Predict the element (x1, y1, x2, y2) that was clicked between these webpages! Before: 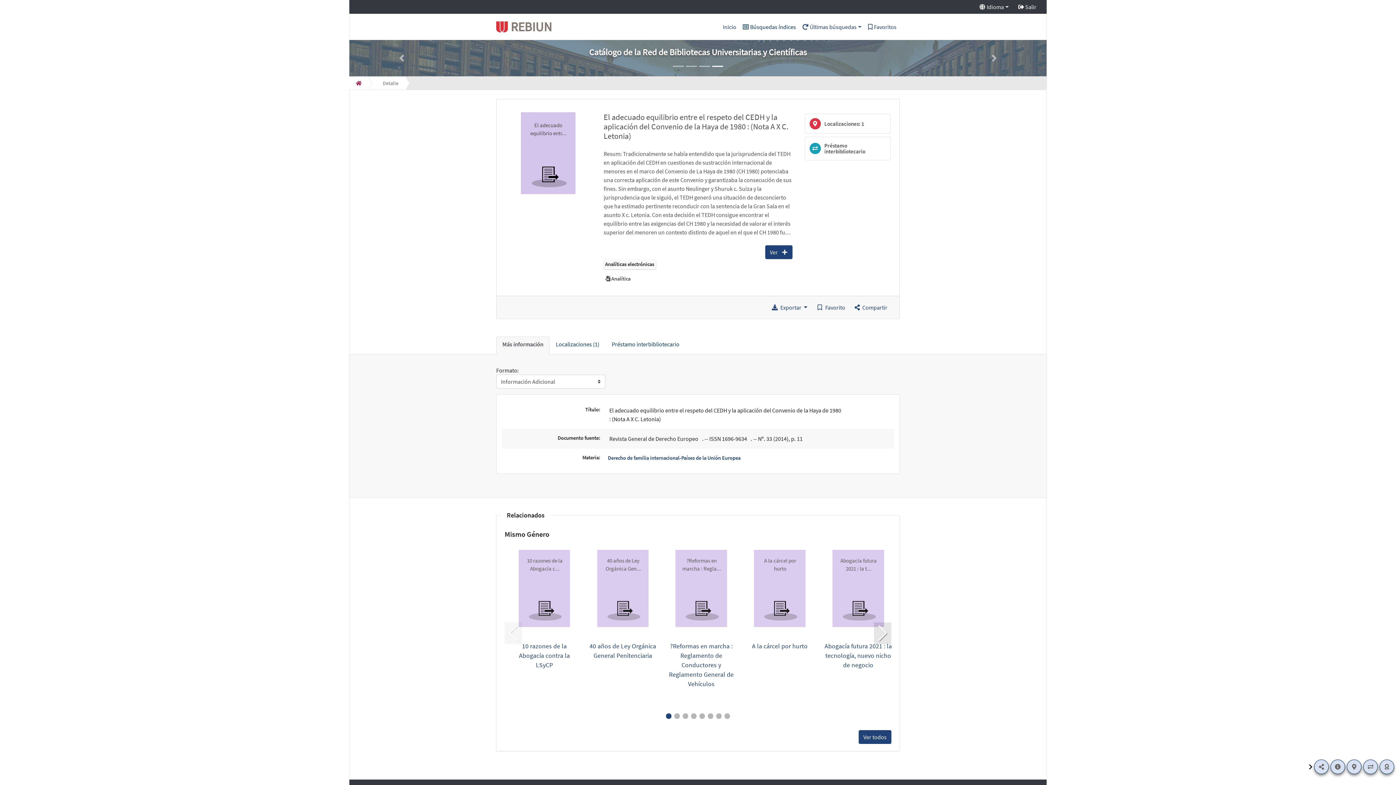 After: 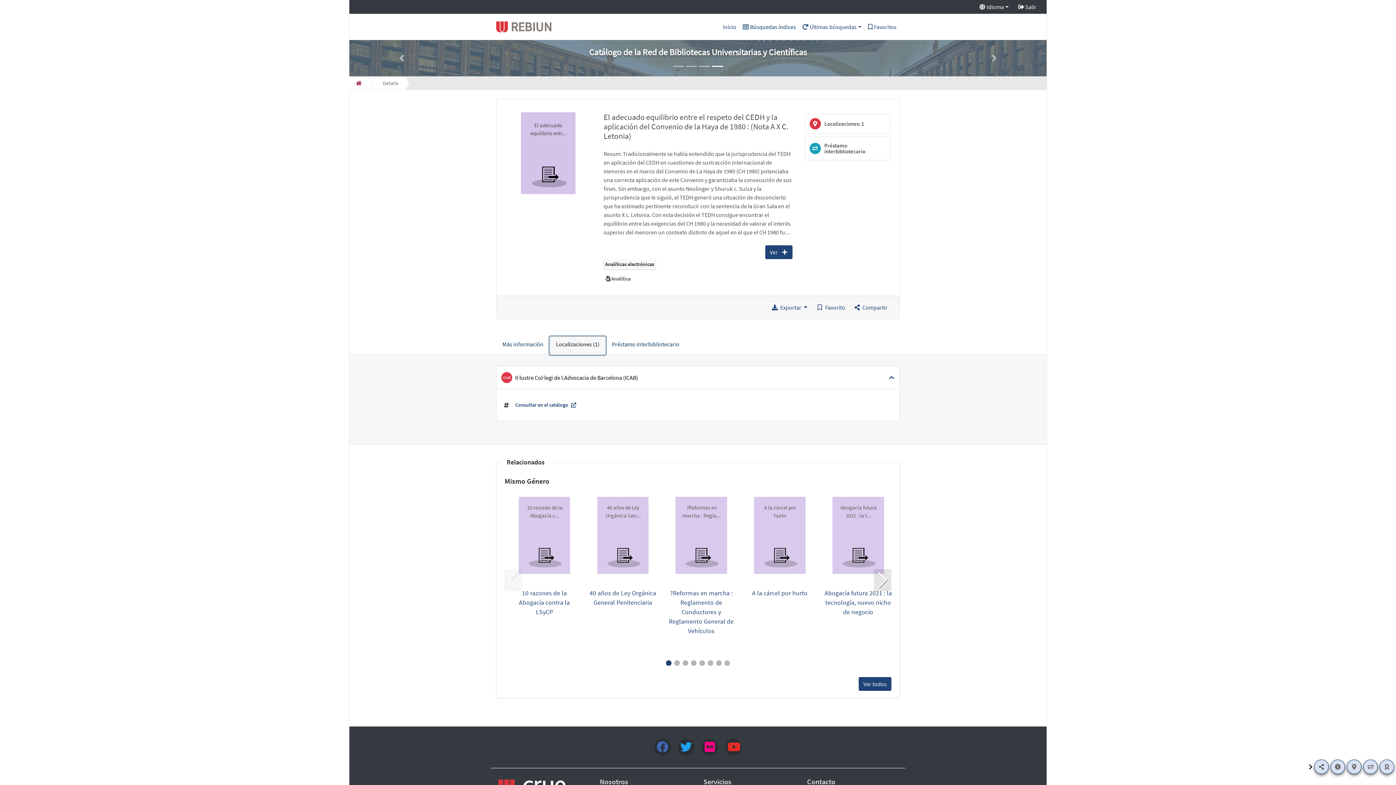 Action: bbox: (549, 336, 605, 354) label: Localizaciones (1)